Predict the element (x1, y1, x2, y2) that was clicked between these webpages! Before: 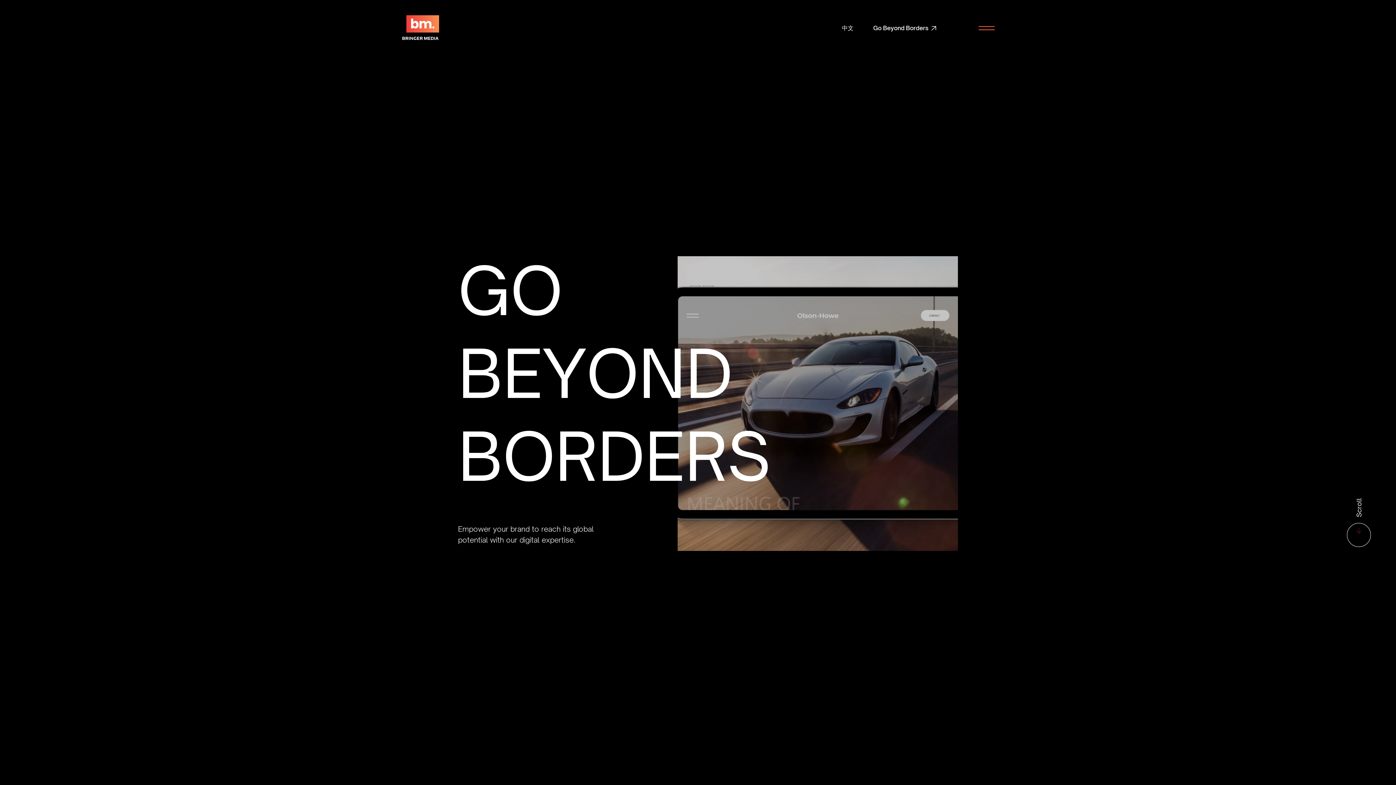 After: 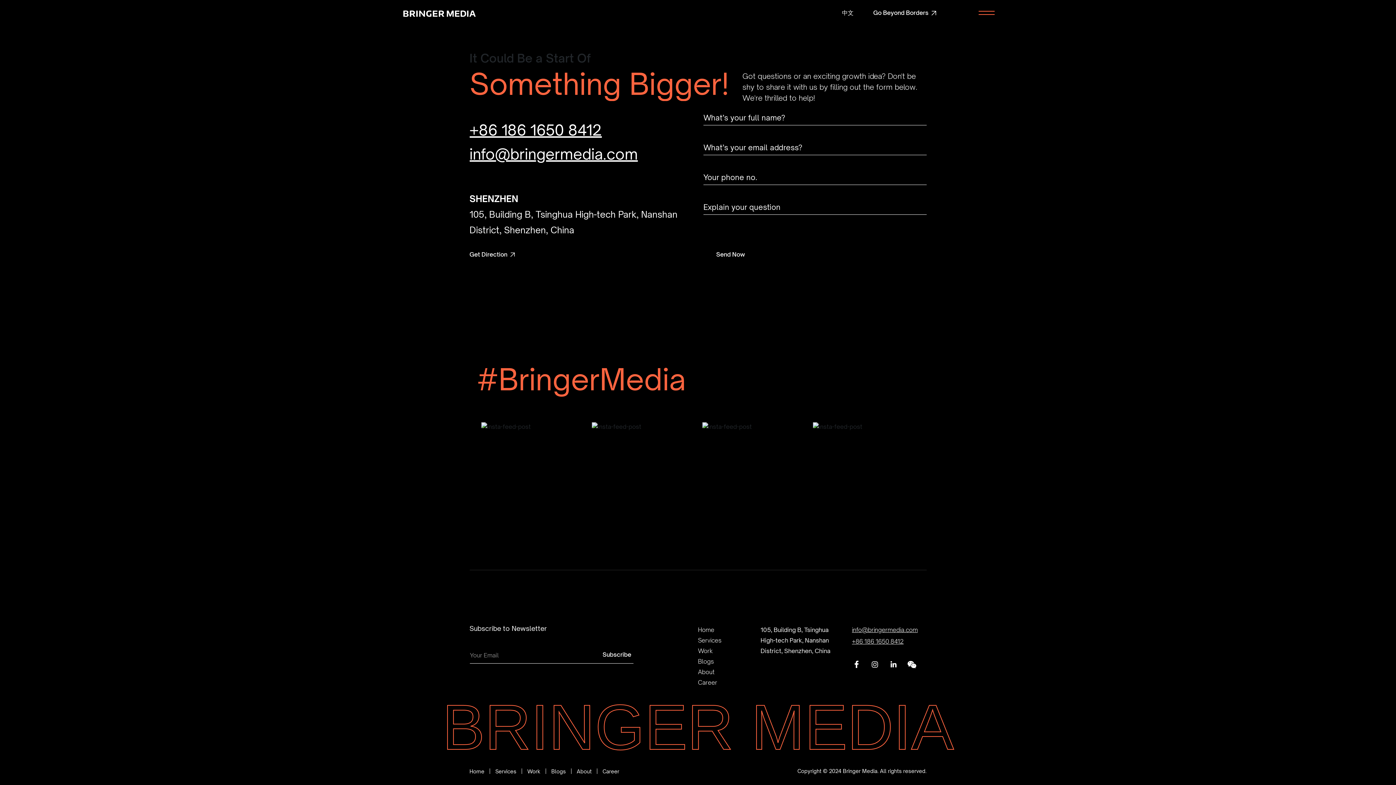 Action: label: Go Beyond Borders bbox: (873, 24, 937, 32)